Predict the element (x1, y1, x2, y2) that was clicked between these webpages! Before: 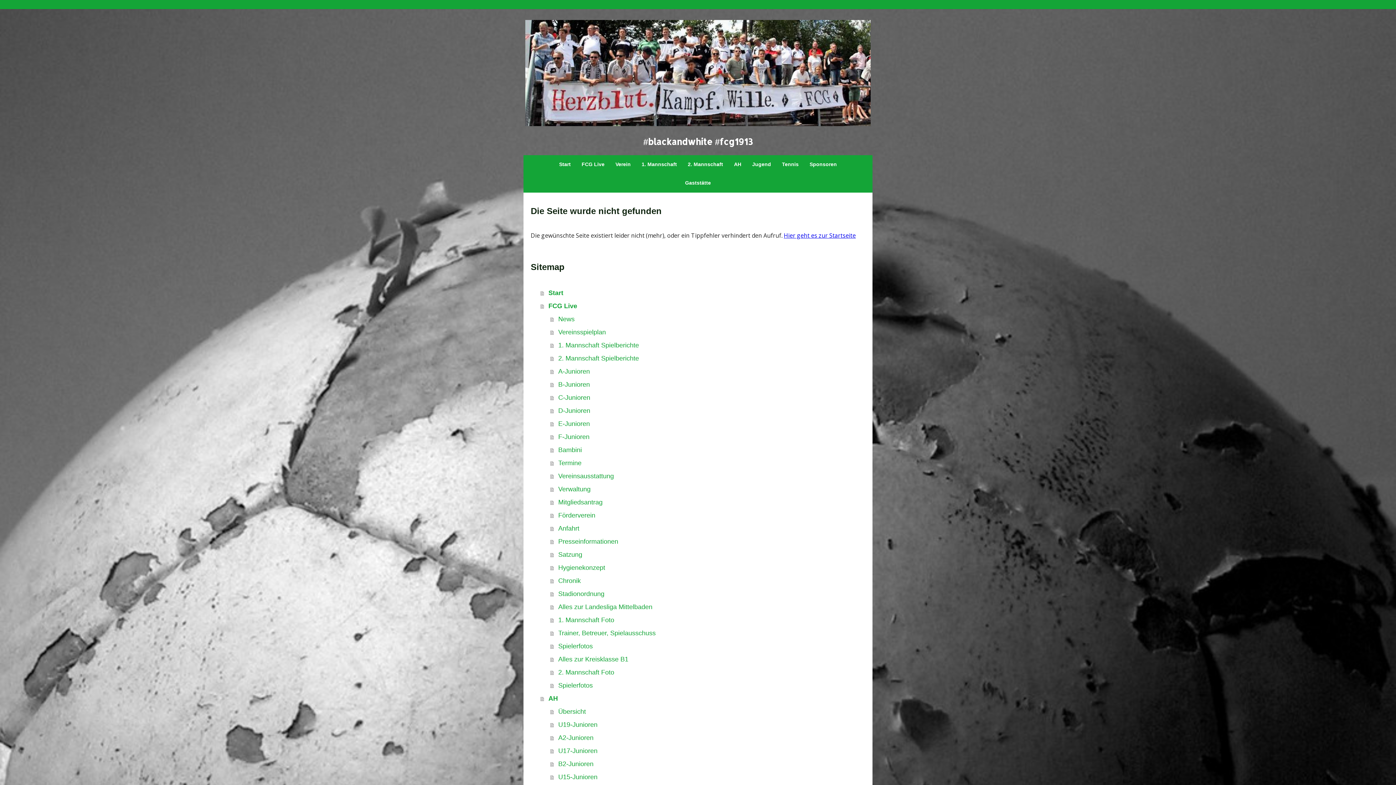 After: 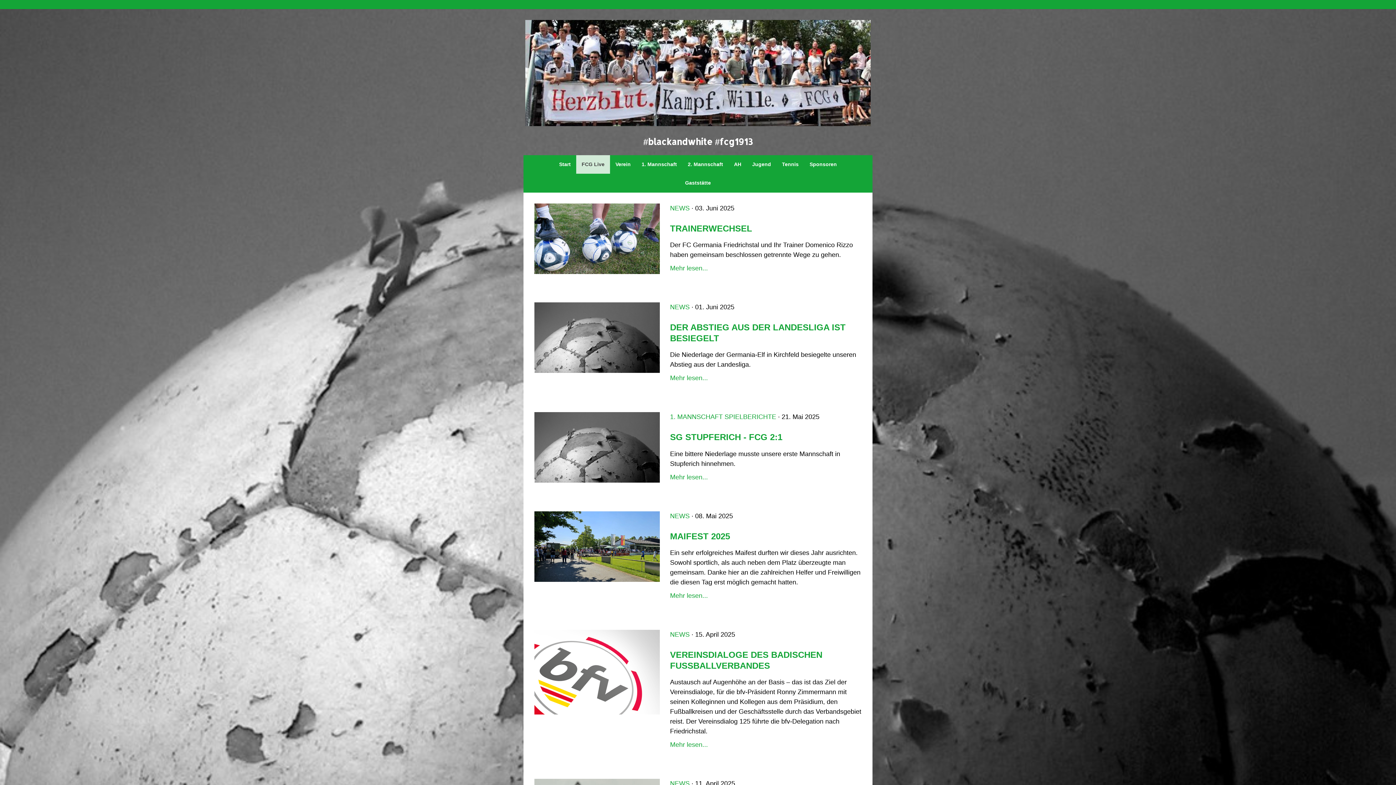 Action: bbox: (576, 155, 610, 173) label: FCG Live